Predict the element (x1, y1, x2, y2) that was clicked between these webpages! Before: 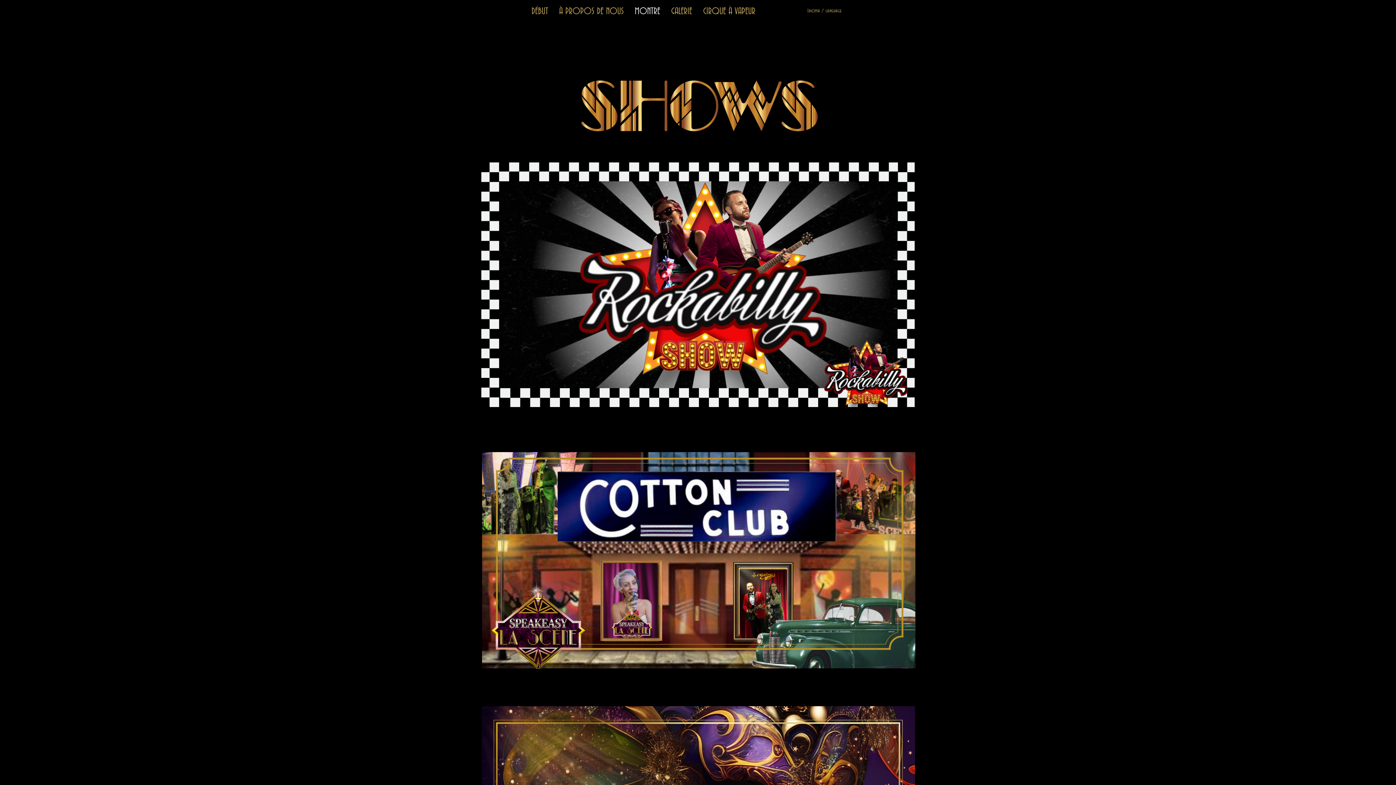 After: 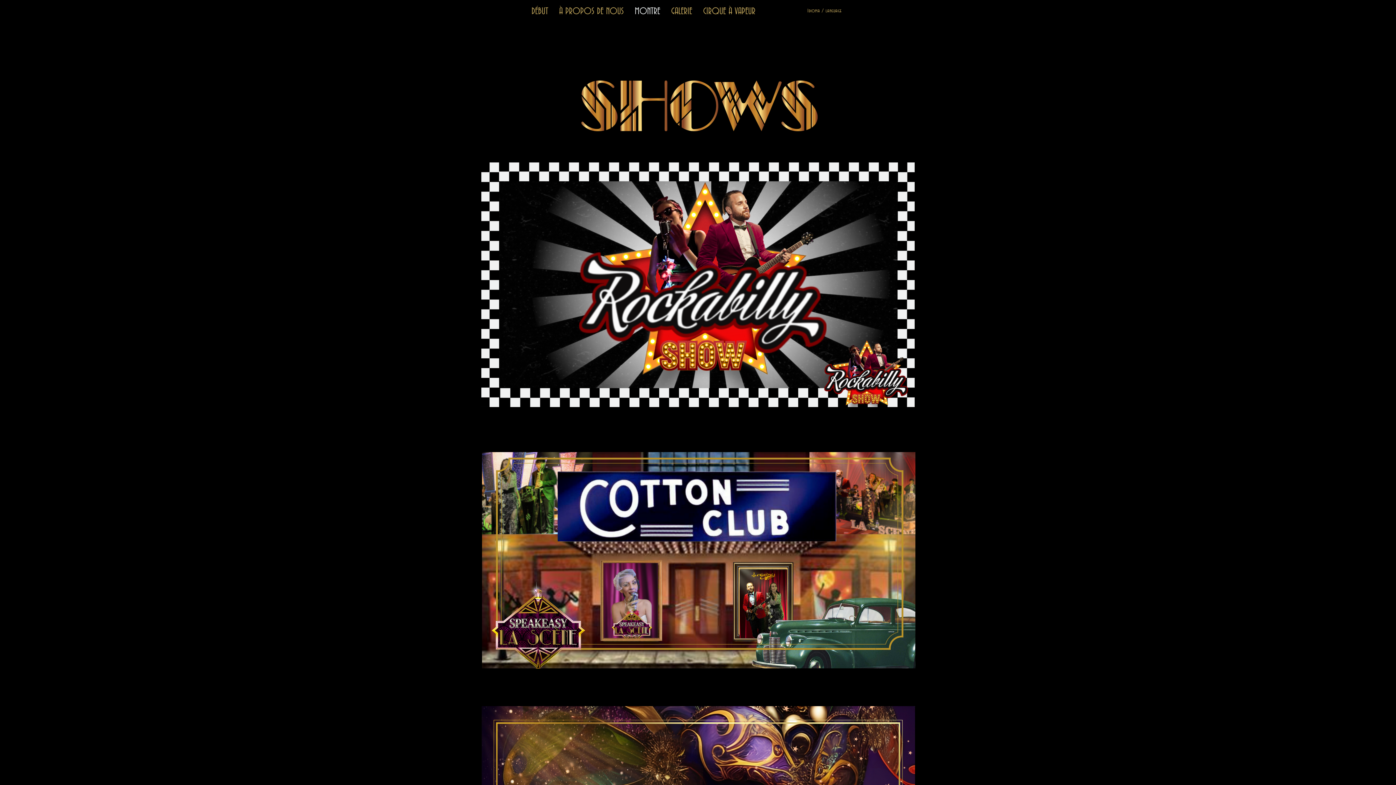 Action: label: MONTRE bbox: (629, 4, 665, 17)